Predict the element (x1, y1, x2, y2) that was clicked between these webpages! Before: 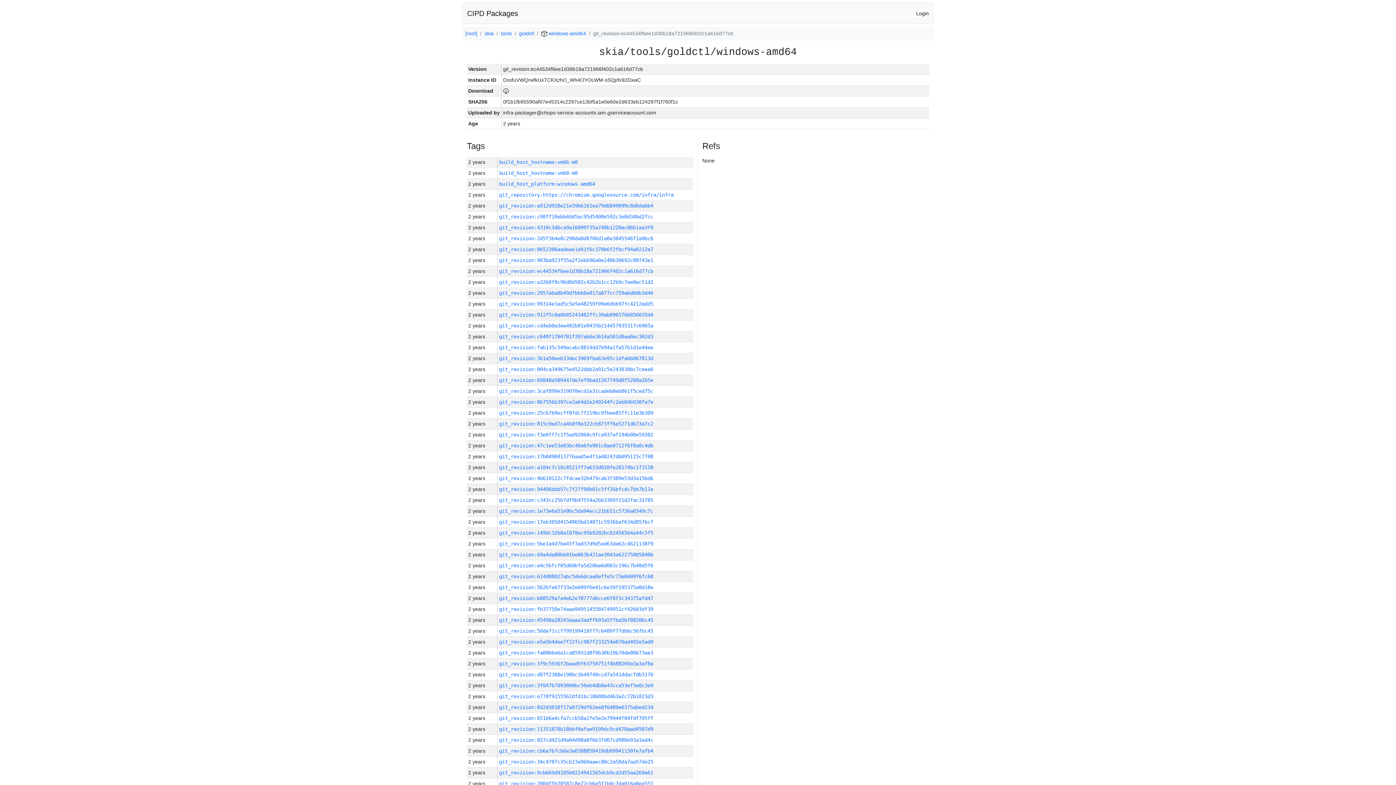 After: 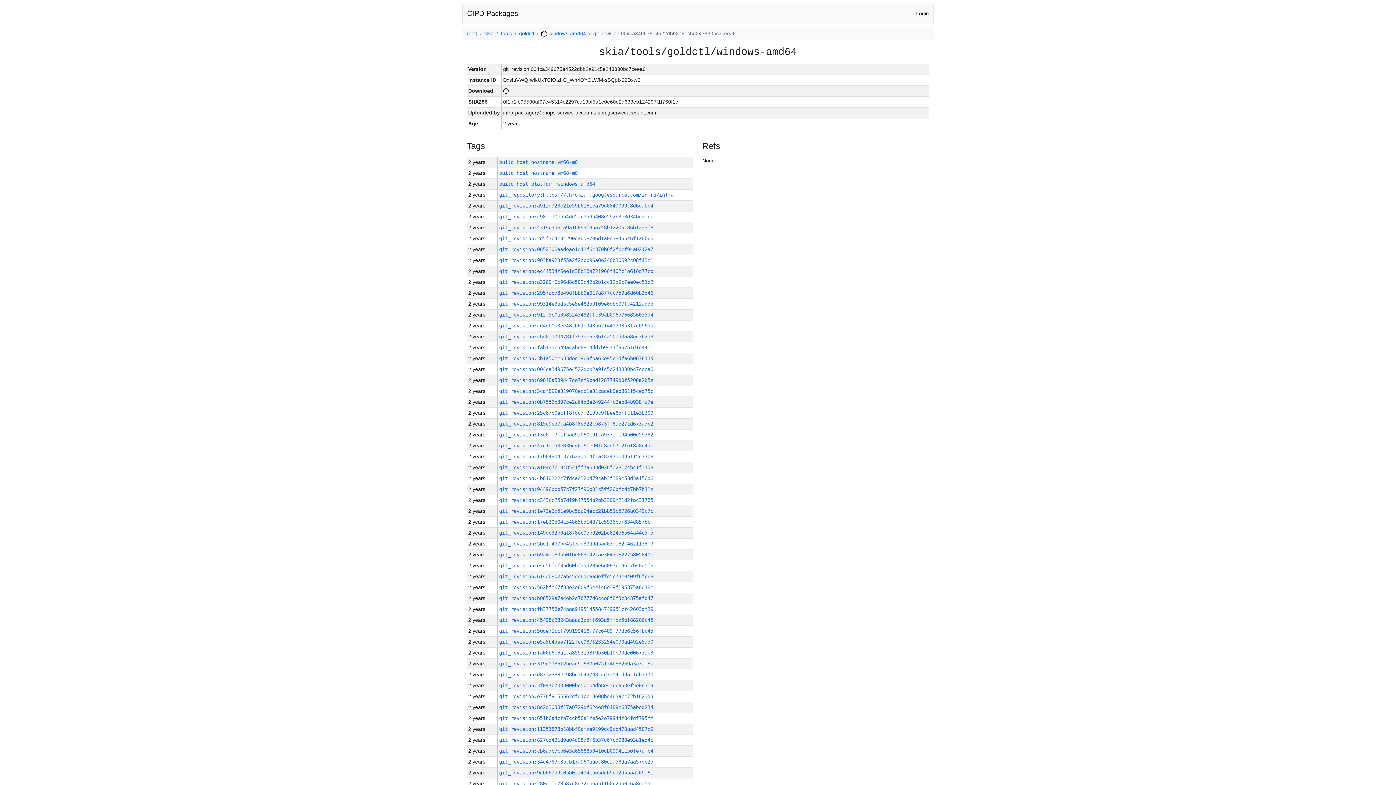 Action: bbox: (499, 366, 653, 372) label: git_revision:004ca349675e4522dbb2a91c5e243830bc7ceea6